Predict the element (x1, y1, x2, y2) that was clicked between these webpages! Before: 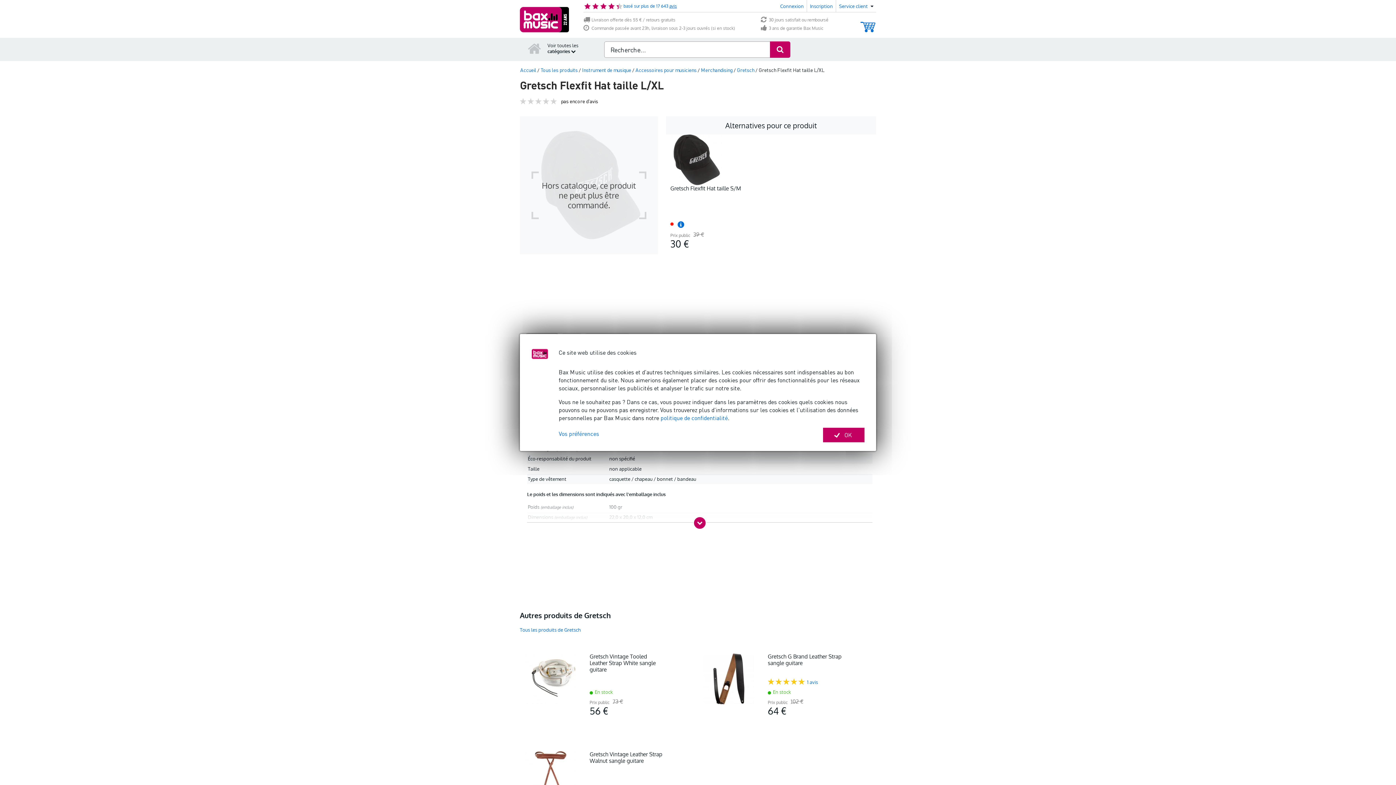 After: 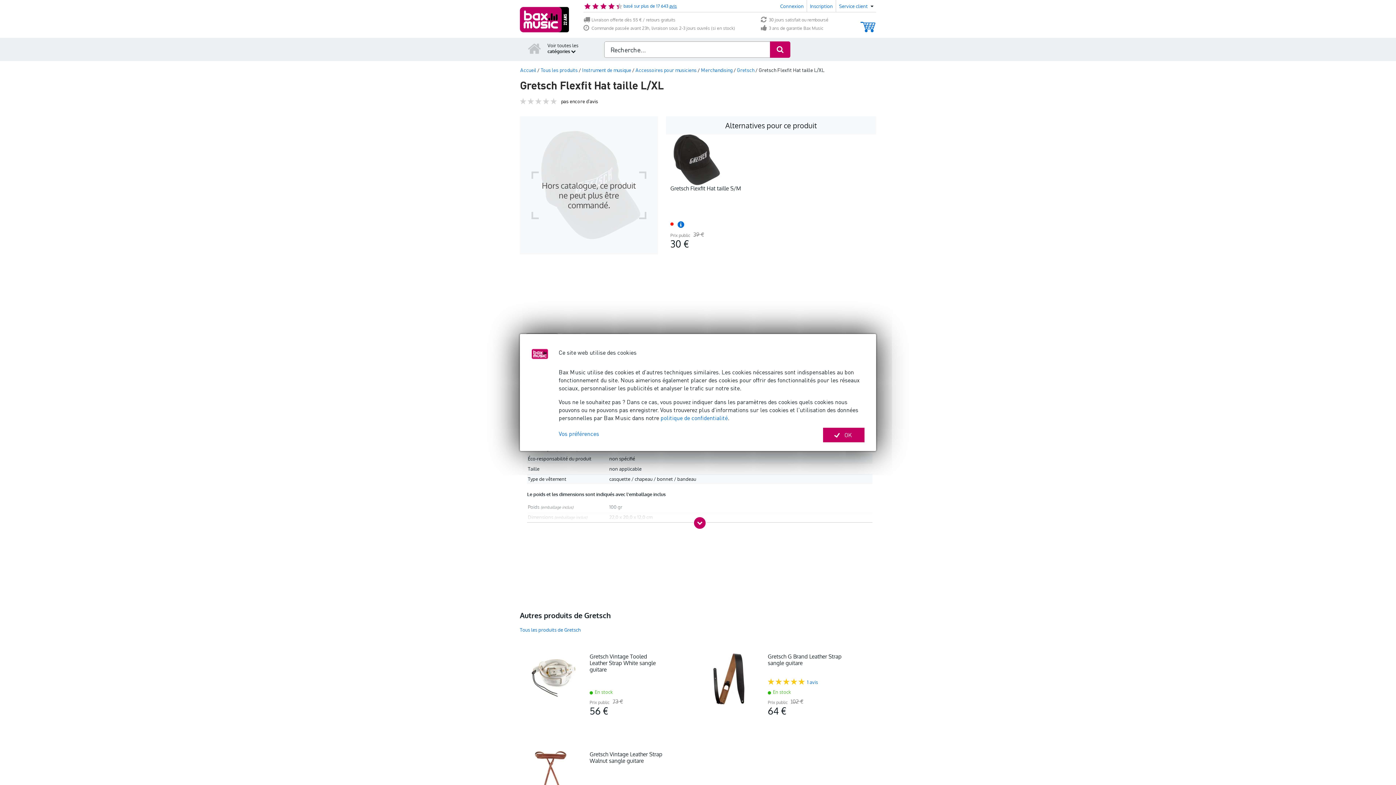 Action: label: avis bbox: (672, 3, 680, 8)